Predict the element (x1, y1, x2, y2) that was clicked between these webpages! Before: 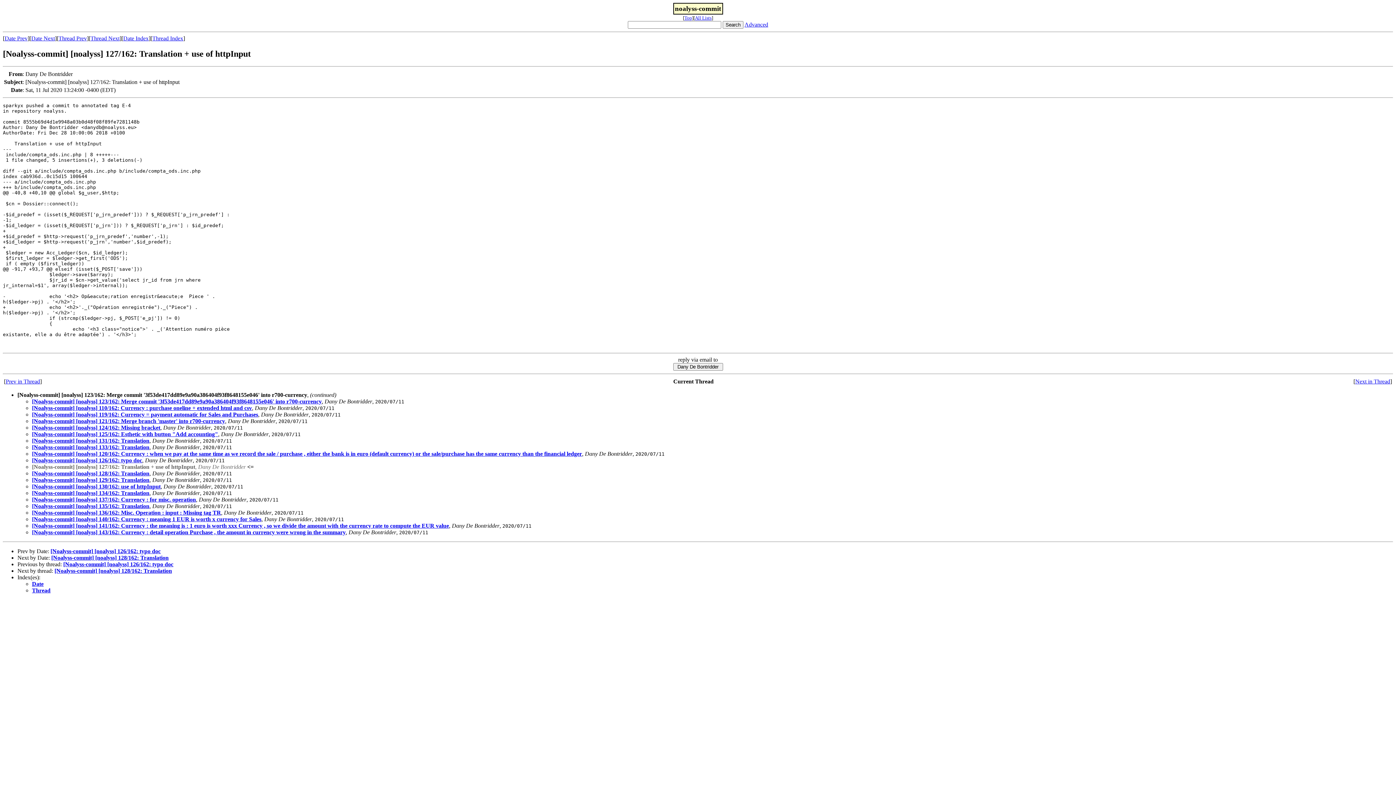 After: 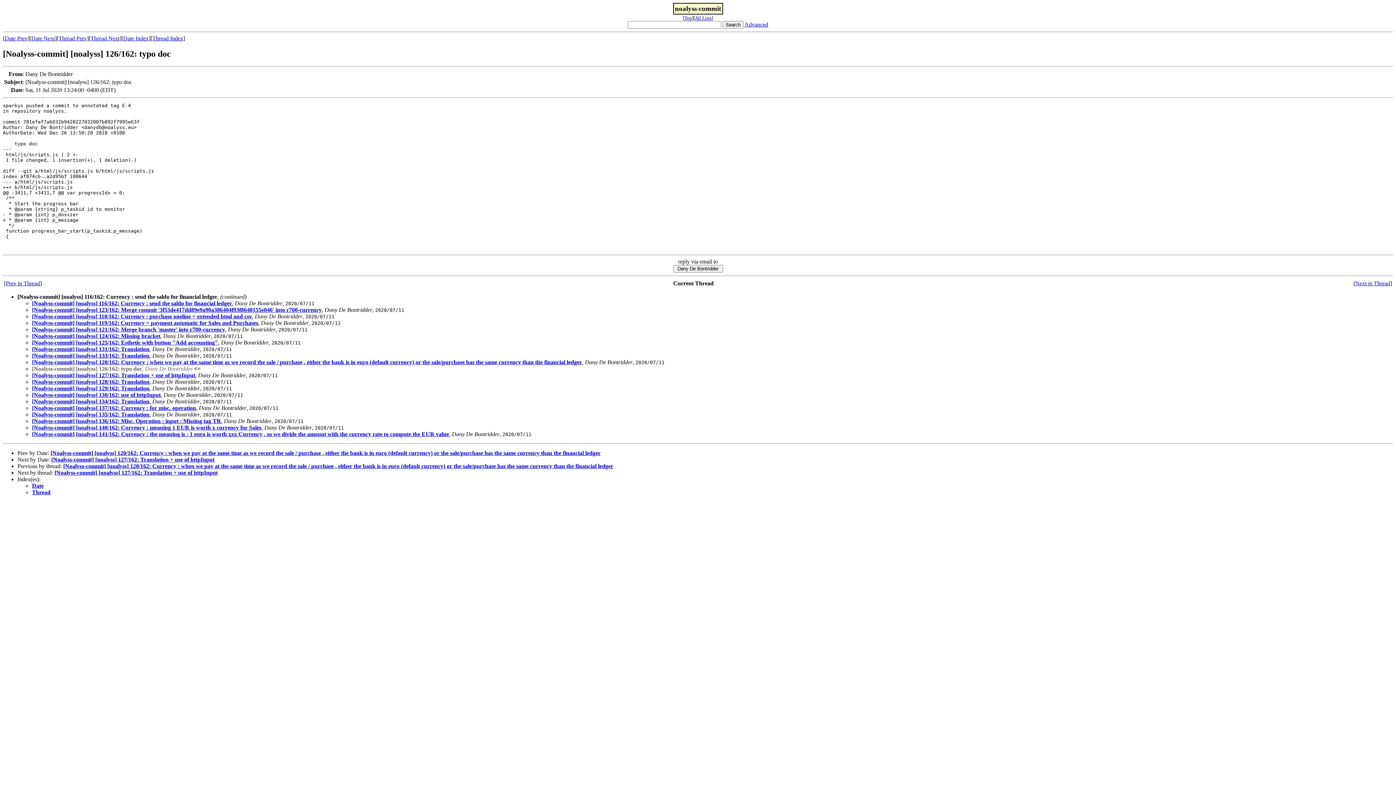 Action: bbox: (50, 548, 160, 554) label: [Noalyss-commit] [noalyss] 126/162: typo doc